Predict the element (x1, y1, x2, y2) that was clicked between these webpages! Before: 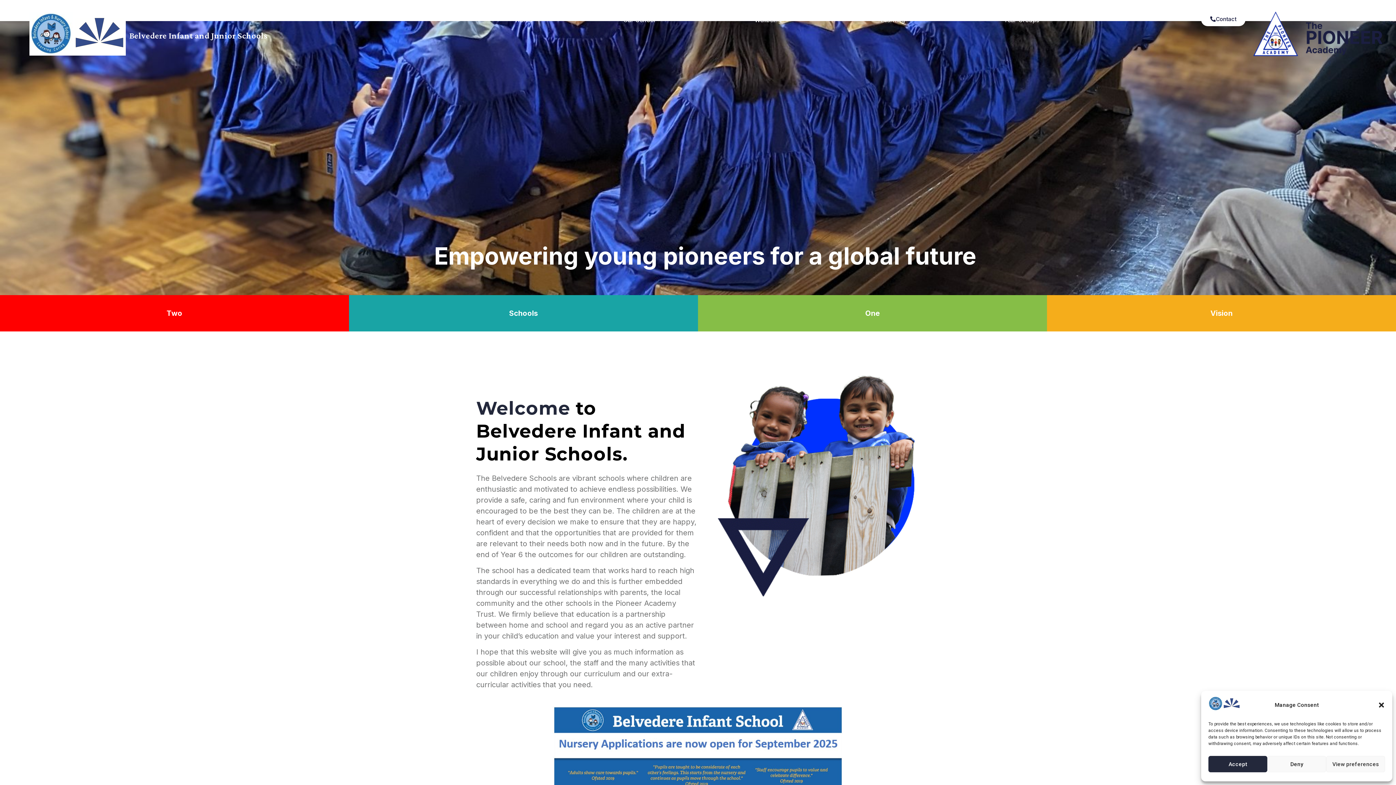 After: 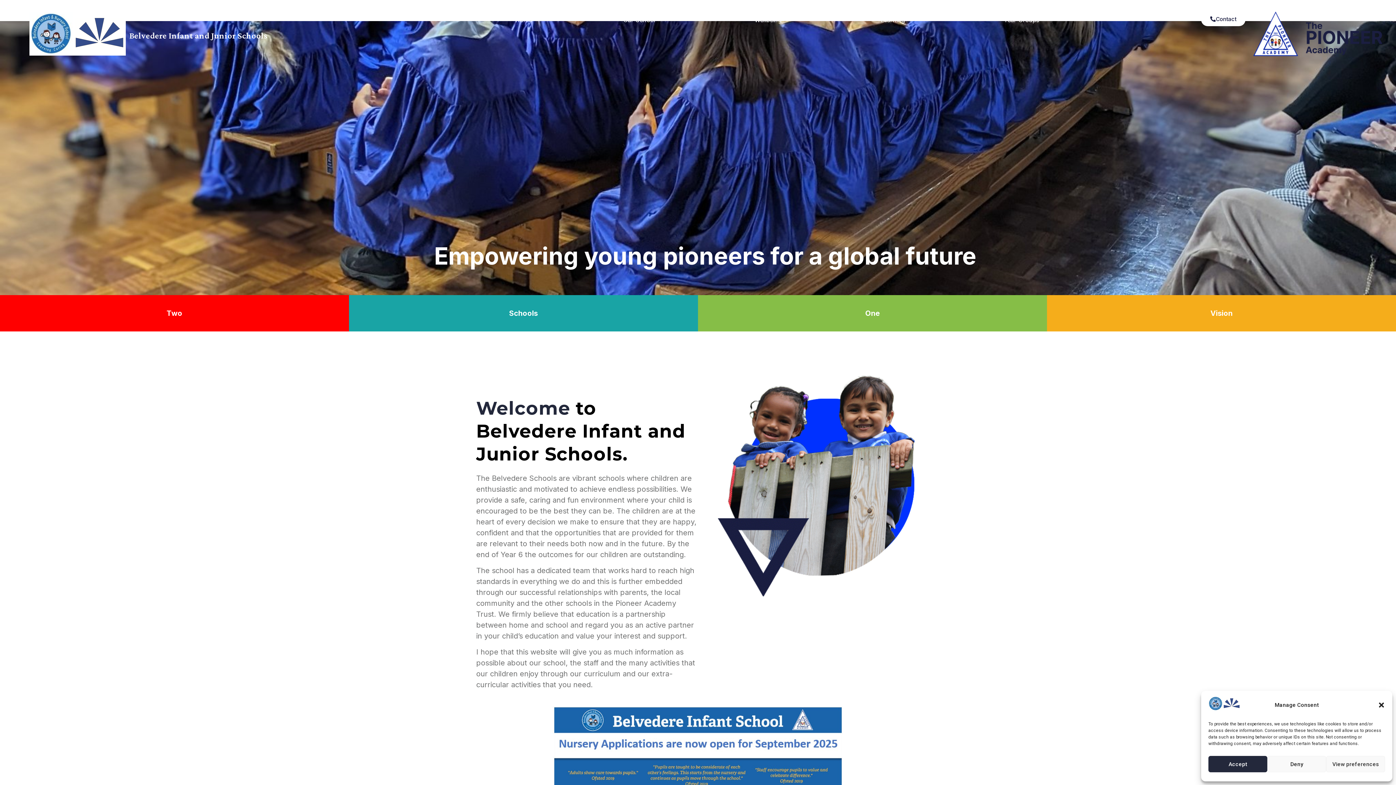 Action: bbox: (129, 30, 267, 40) label: Belvedere Infant and Junior Schools